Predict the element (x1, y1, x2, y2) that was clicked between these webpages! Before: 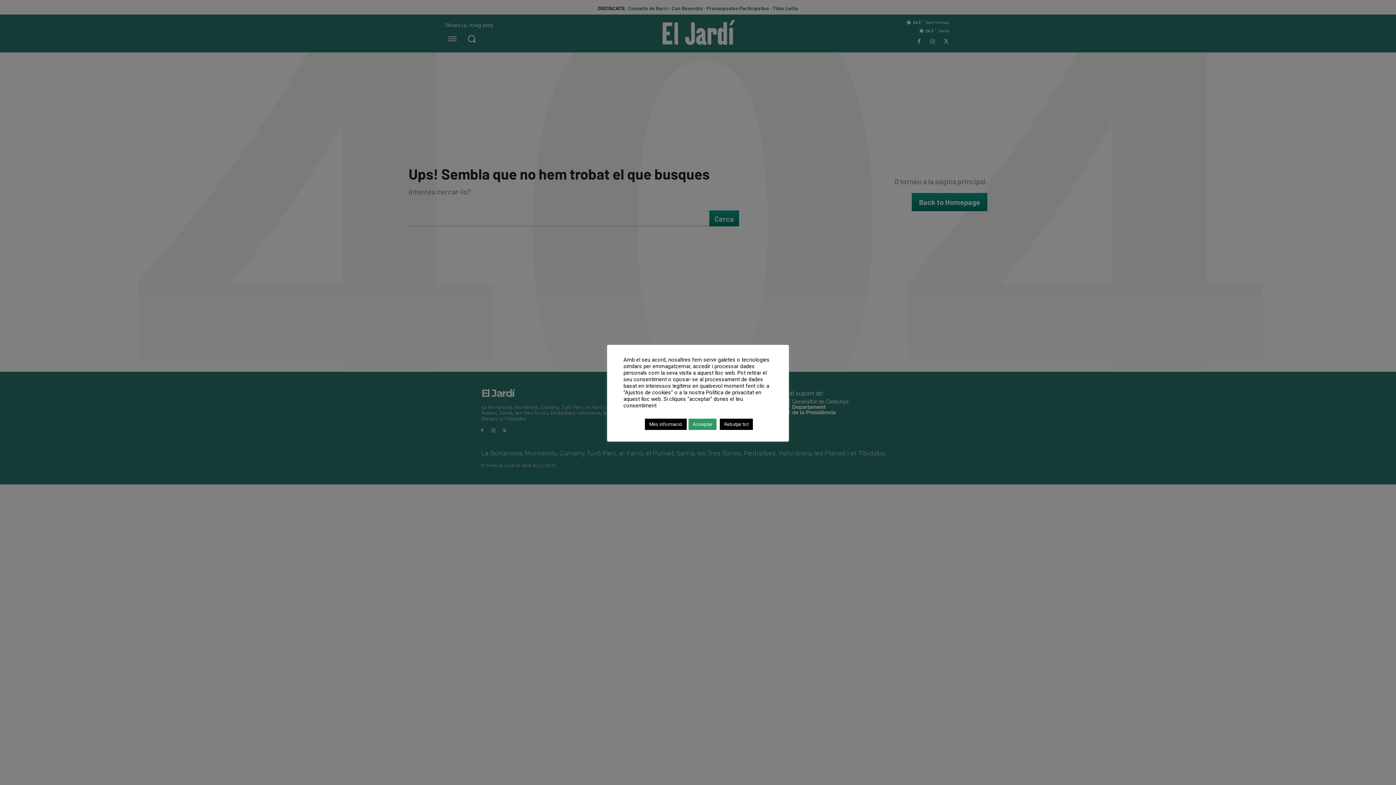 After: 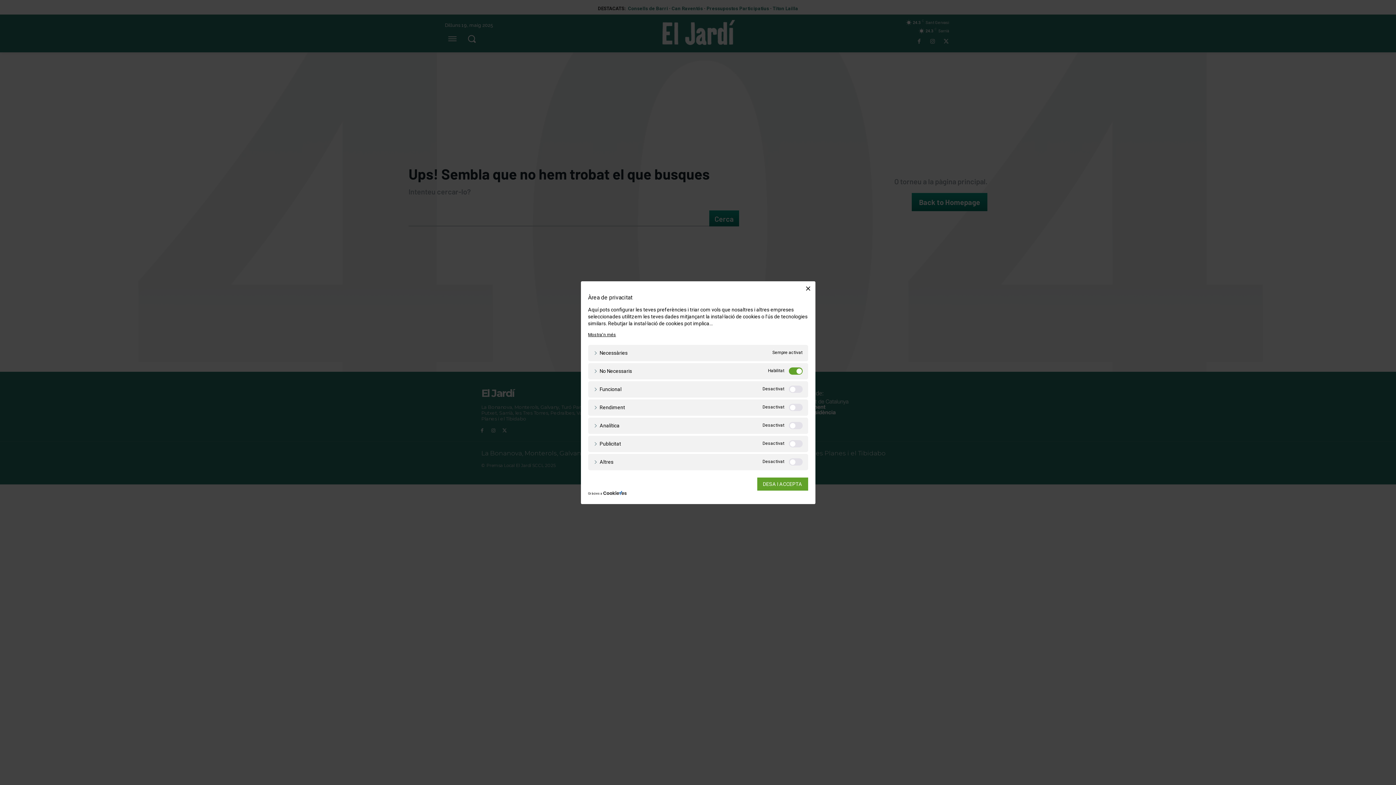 Action: label: Més informació bbox: (645, 418, 686, 430)